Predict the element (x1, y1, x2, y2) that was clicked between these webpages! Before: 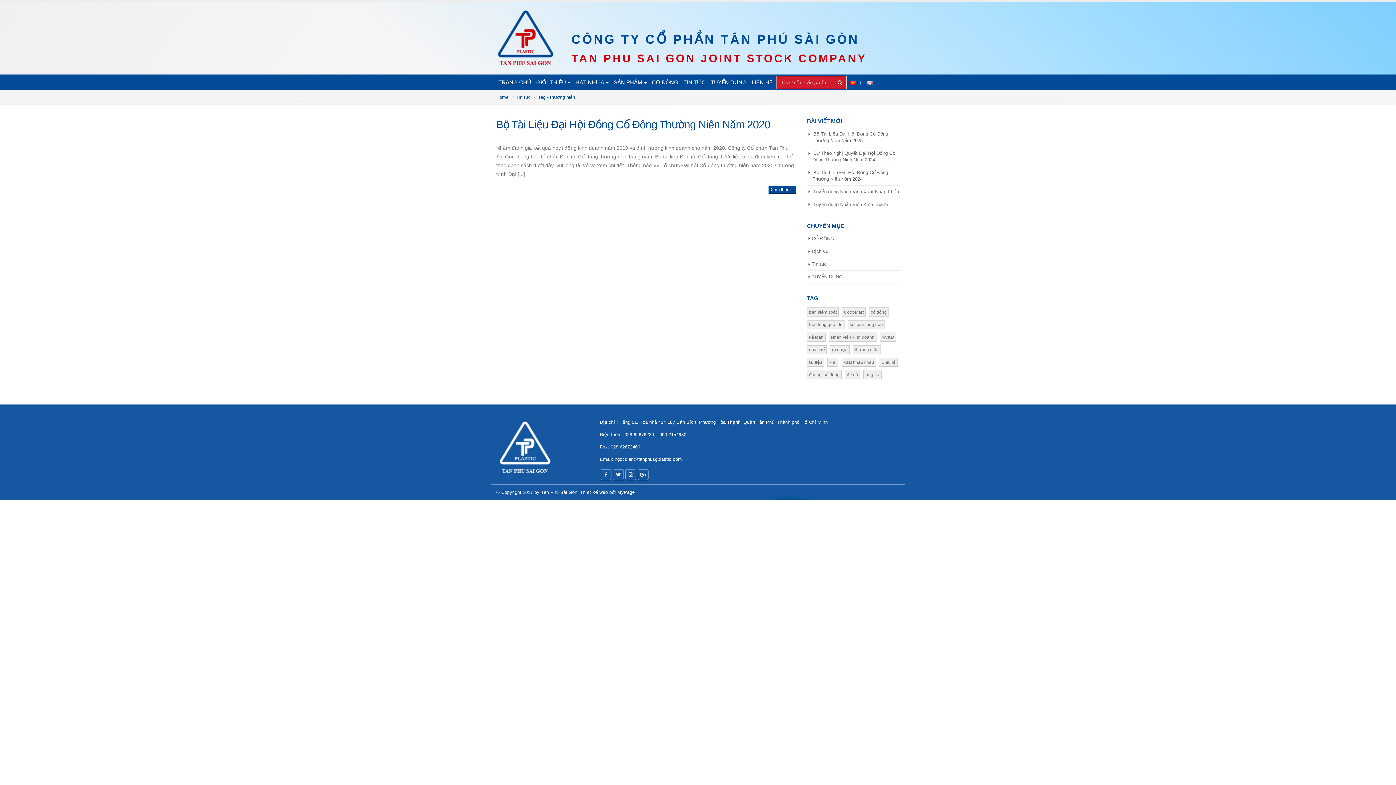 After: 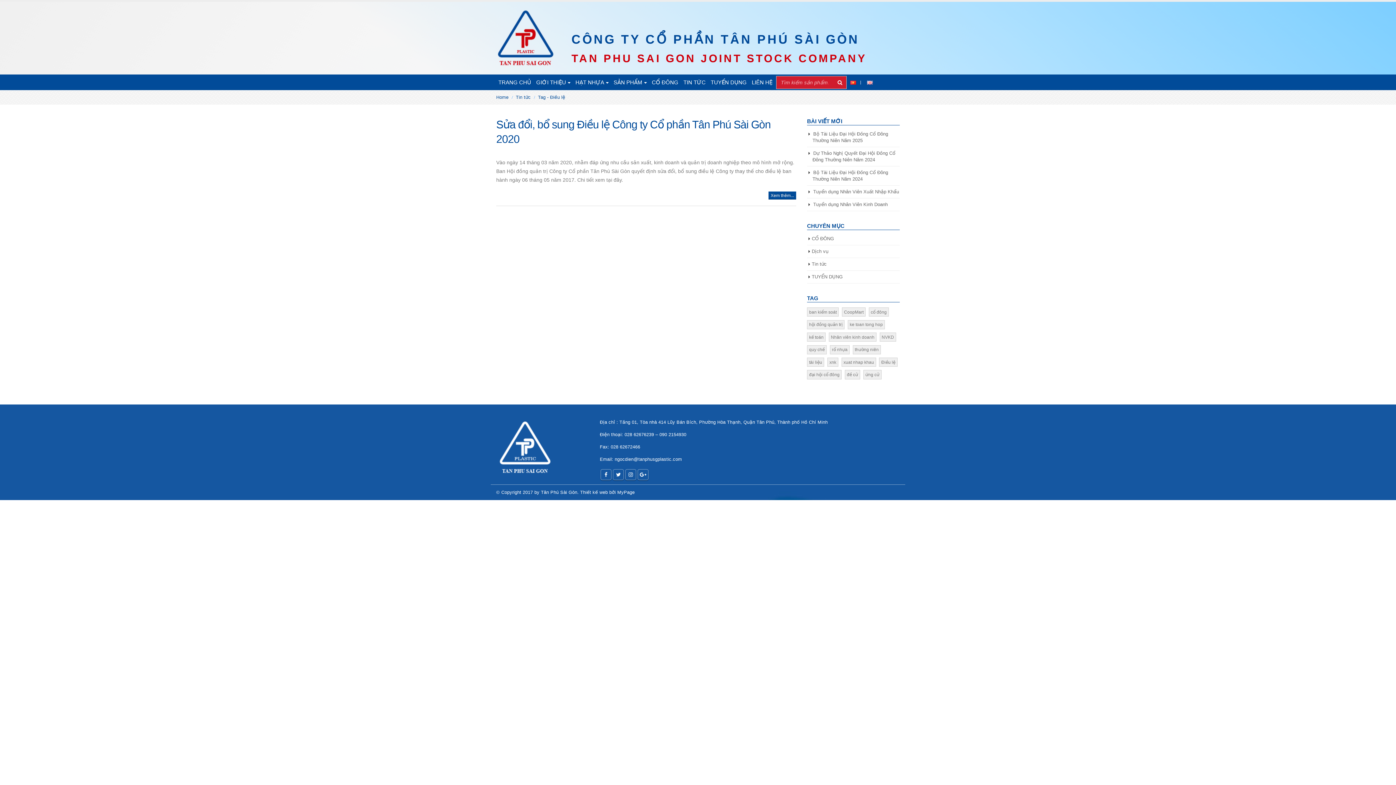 Action: bbox: (879, 357, 897, 366) label: Điều lệ (1 mục)